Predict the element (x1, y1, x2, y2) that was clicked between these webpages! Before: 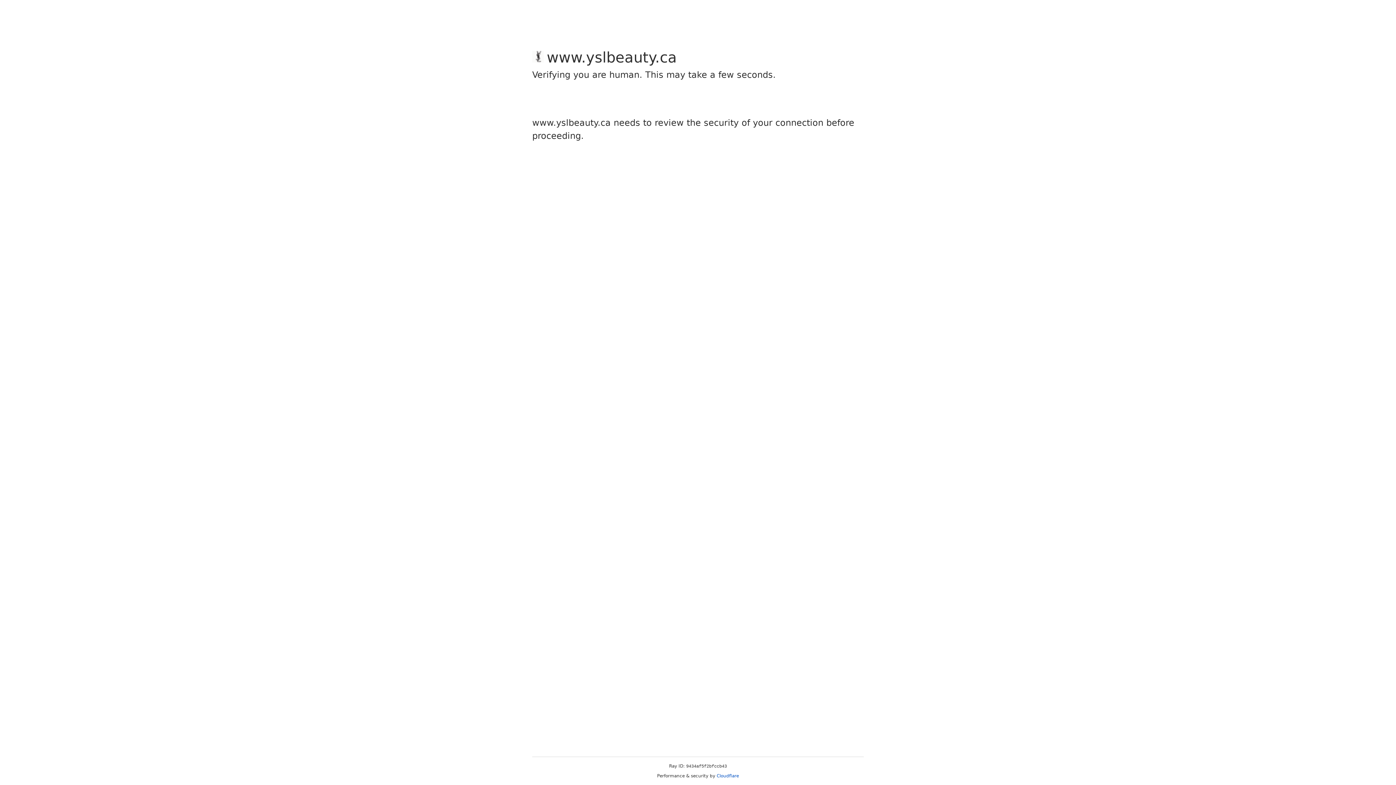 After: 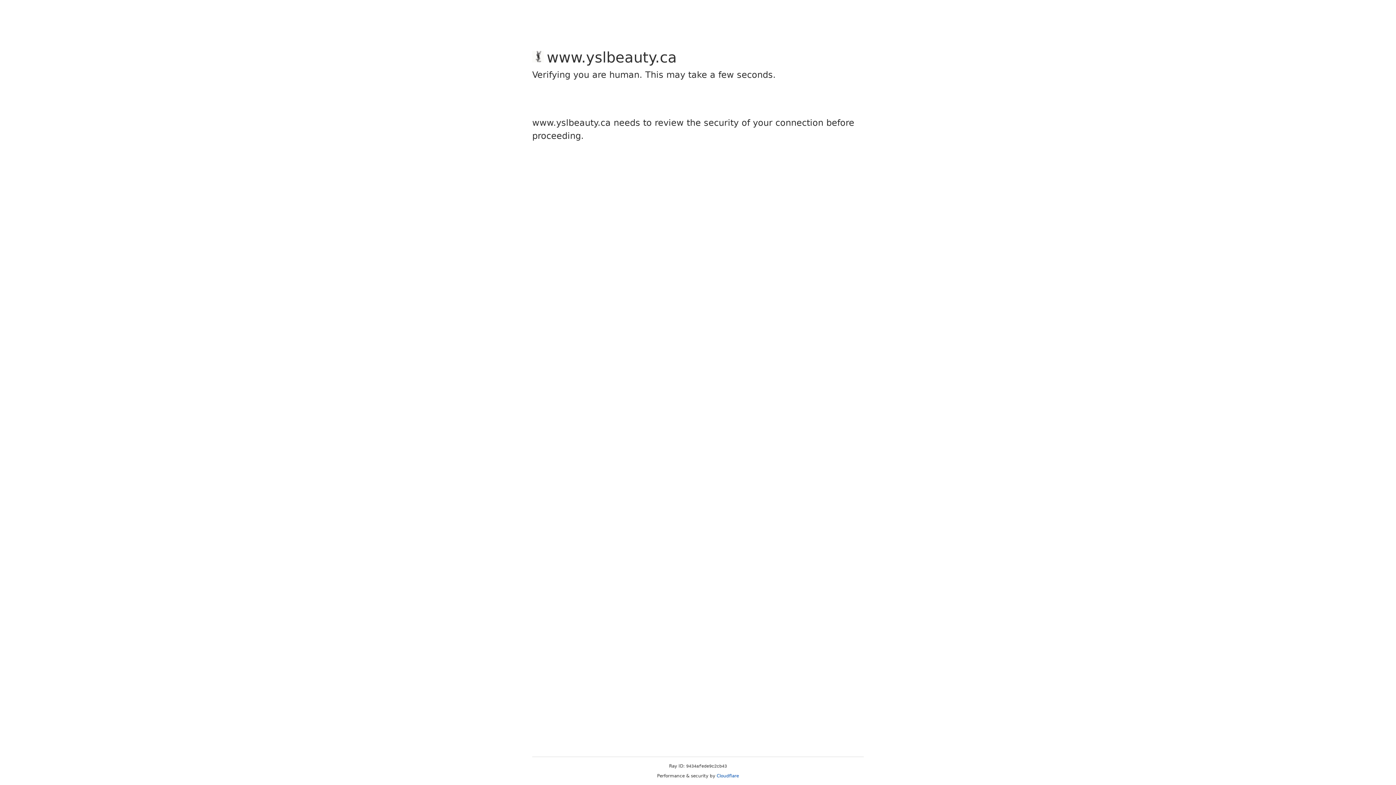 Action: bbox: (716, 773, 739, 778) label: Cloudflare